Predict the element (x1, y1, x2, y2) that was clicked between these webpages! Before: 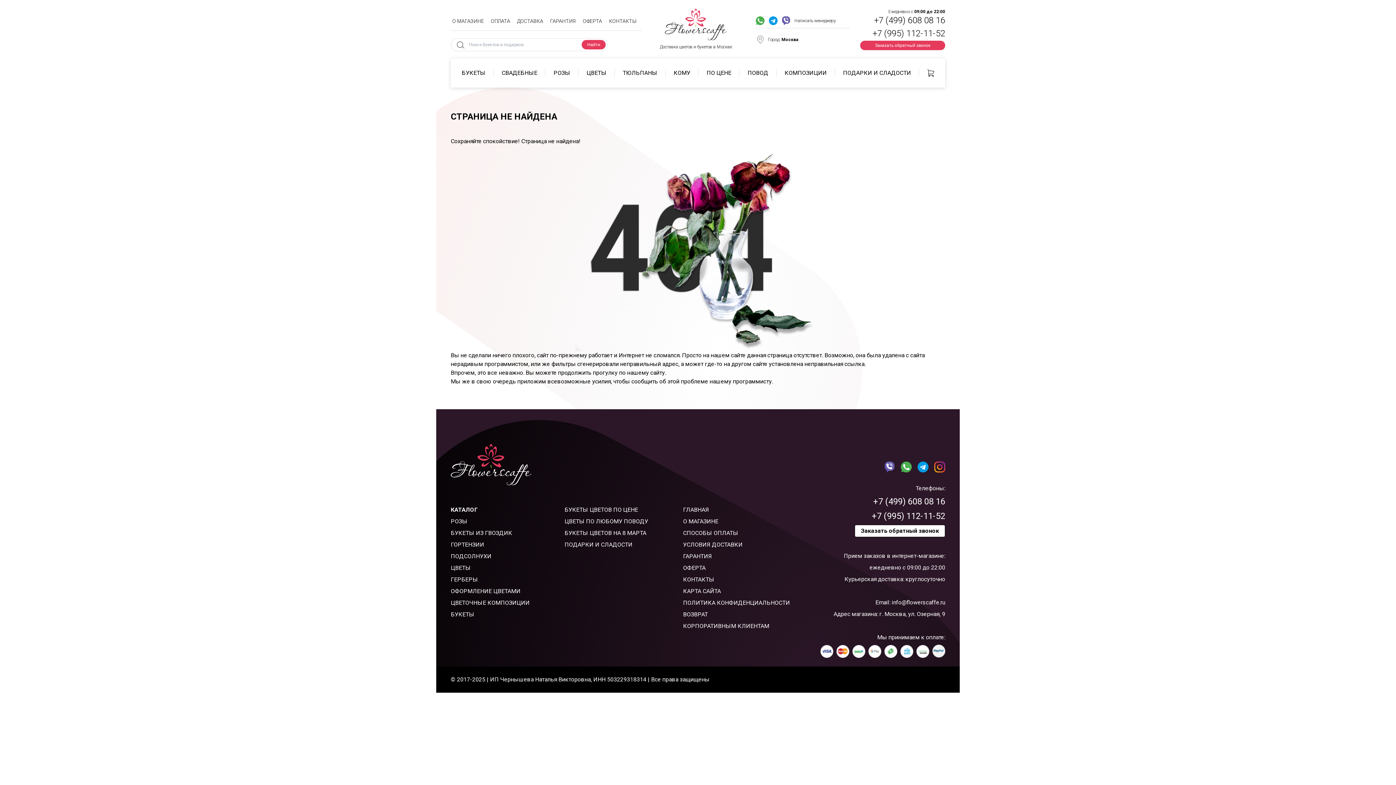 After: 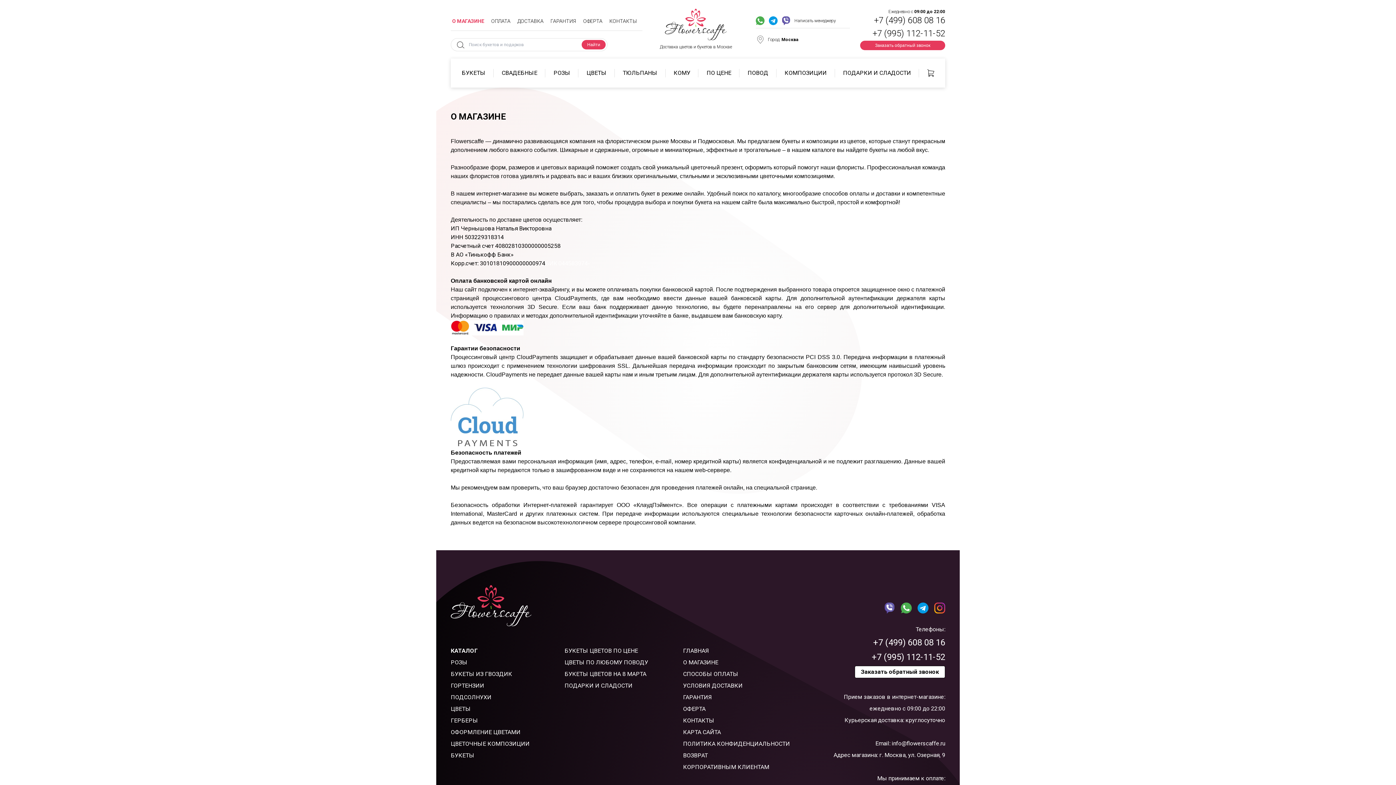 Action: label: О МАГАЗИНЕ bbox: (683, 518, 718, 525)